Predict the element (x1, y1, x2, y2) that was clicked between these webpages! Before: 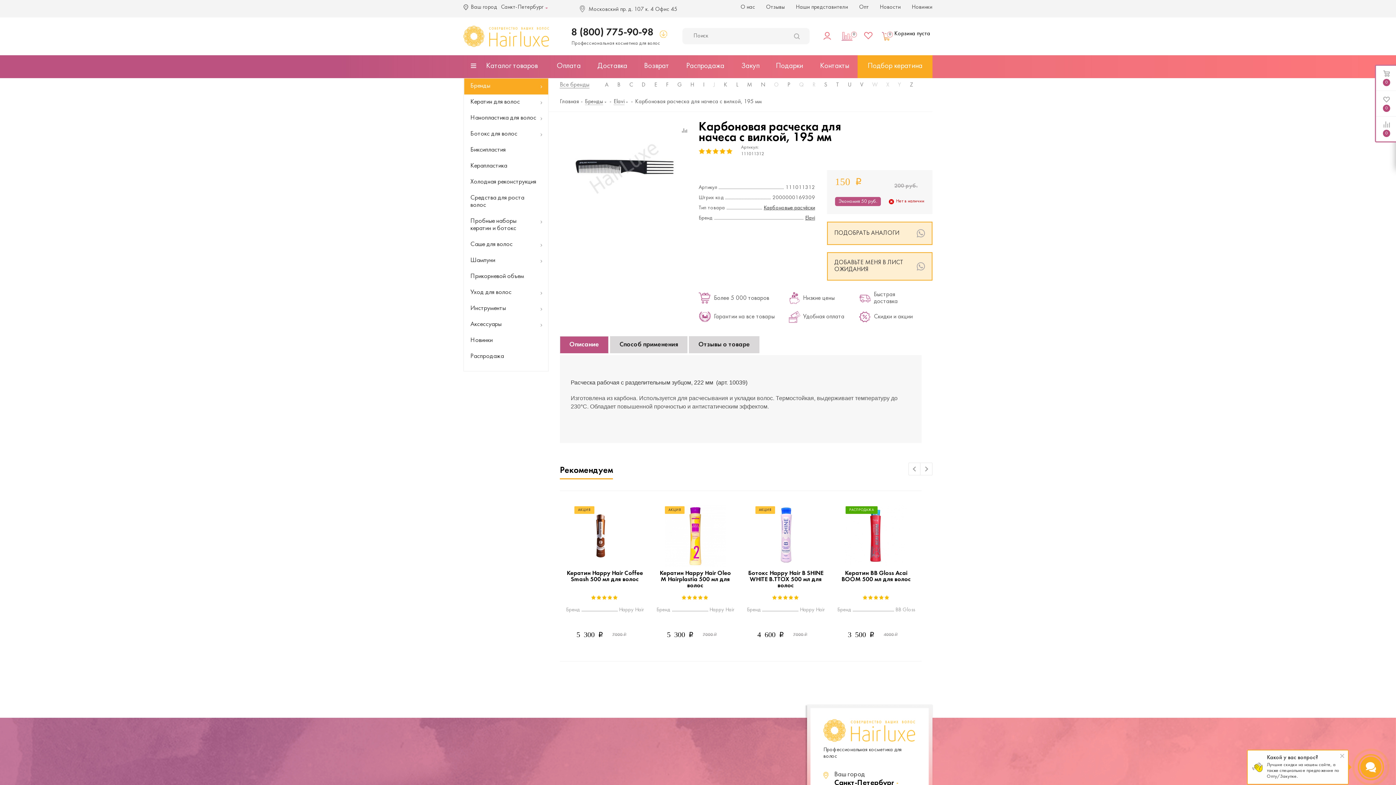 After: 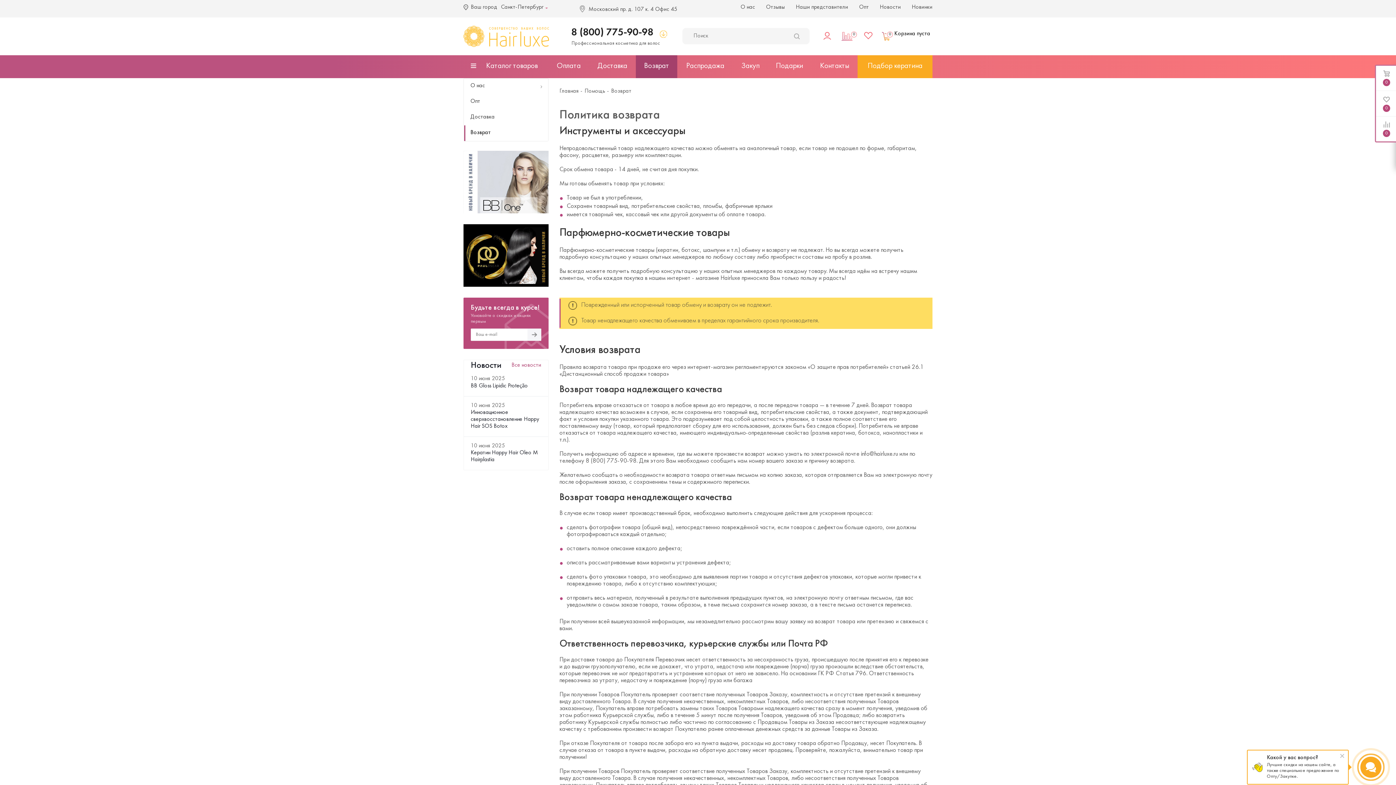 Action: bbox: (636, 55, 677, 78) label: Возврат